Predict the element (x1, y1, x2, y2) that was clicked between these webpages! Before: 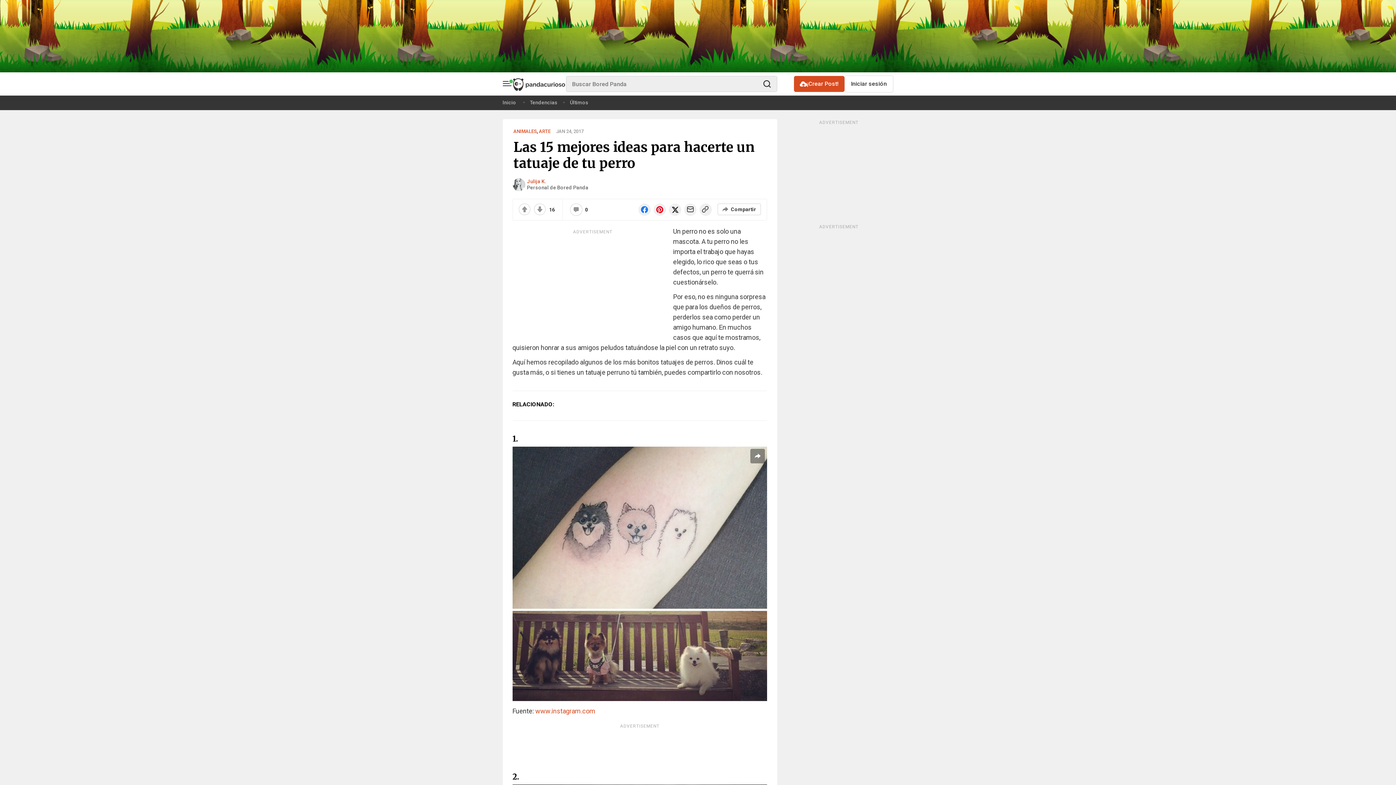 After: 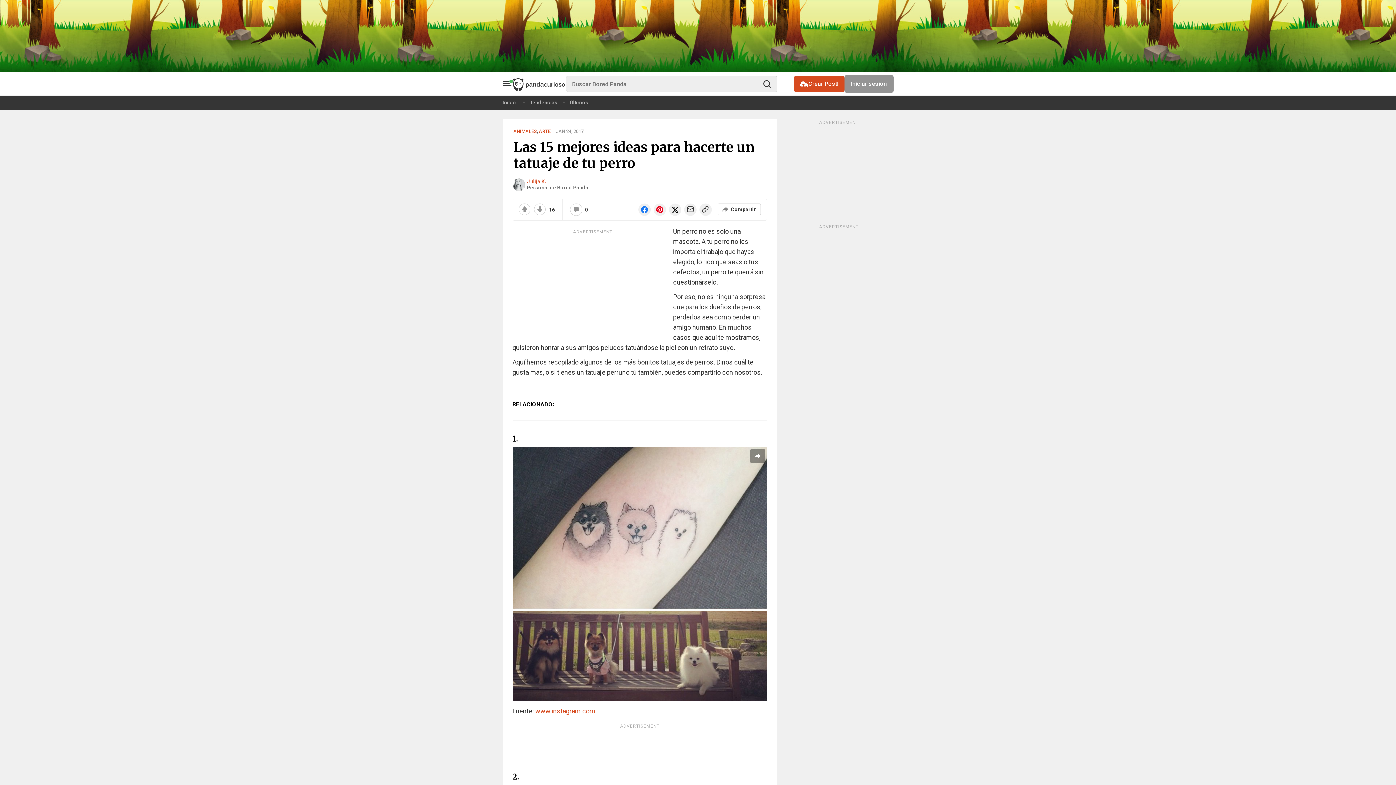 Action: label: Iniciar sesión bbox: (844, 75, 893, 92)